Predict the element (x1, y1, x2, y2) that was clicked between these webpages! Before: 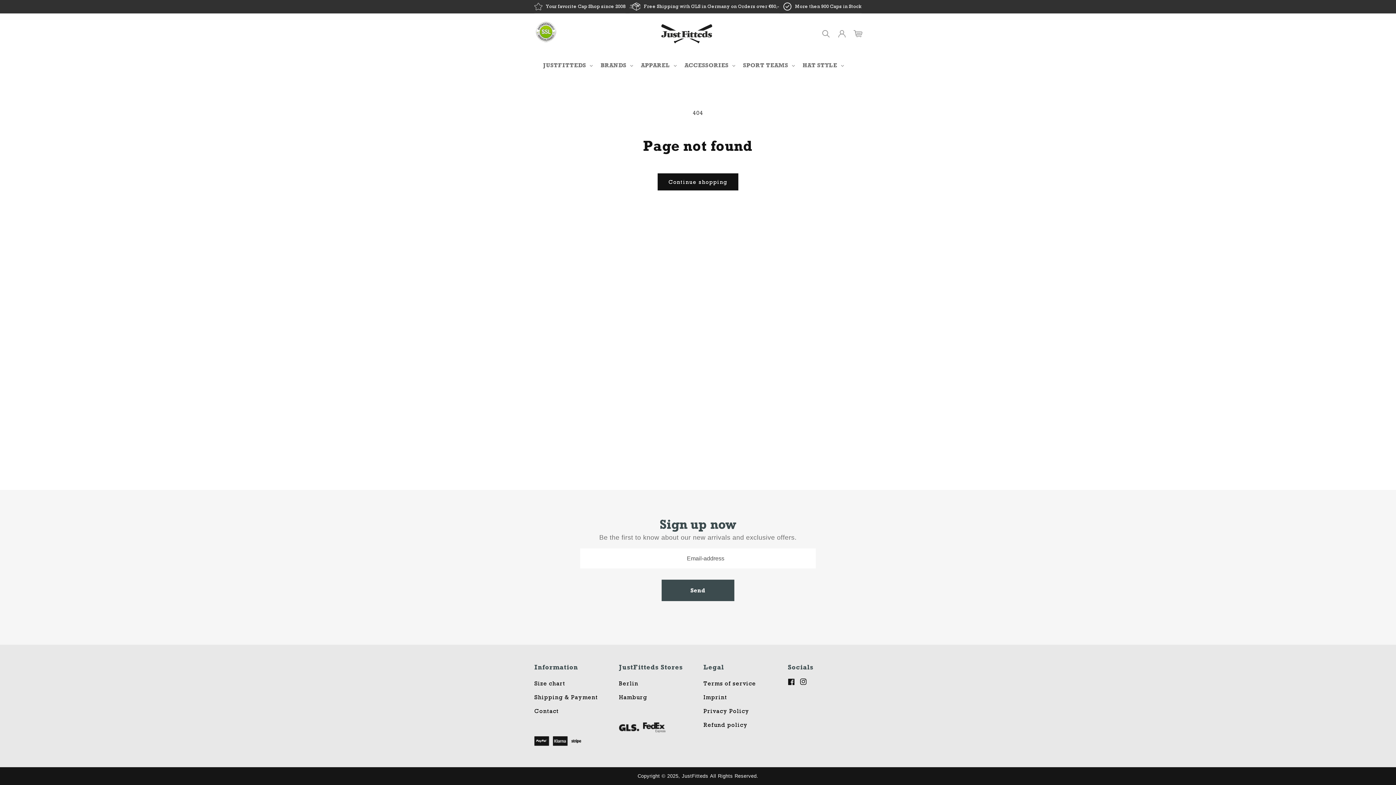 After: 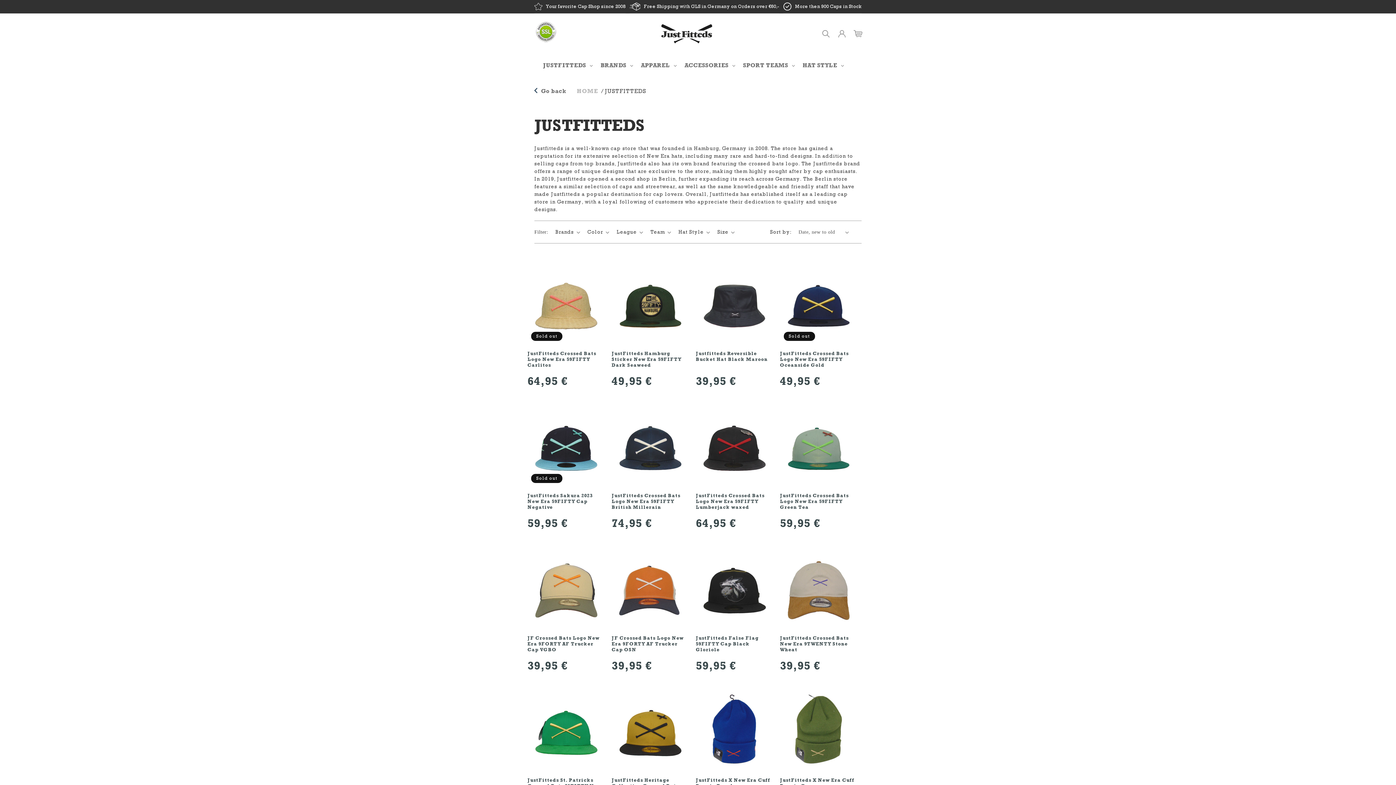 Action: label: JUSTFITTEDS bbox: (539, 55, 596, 75)